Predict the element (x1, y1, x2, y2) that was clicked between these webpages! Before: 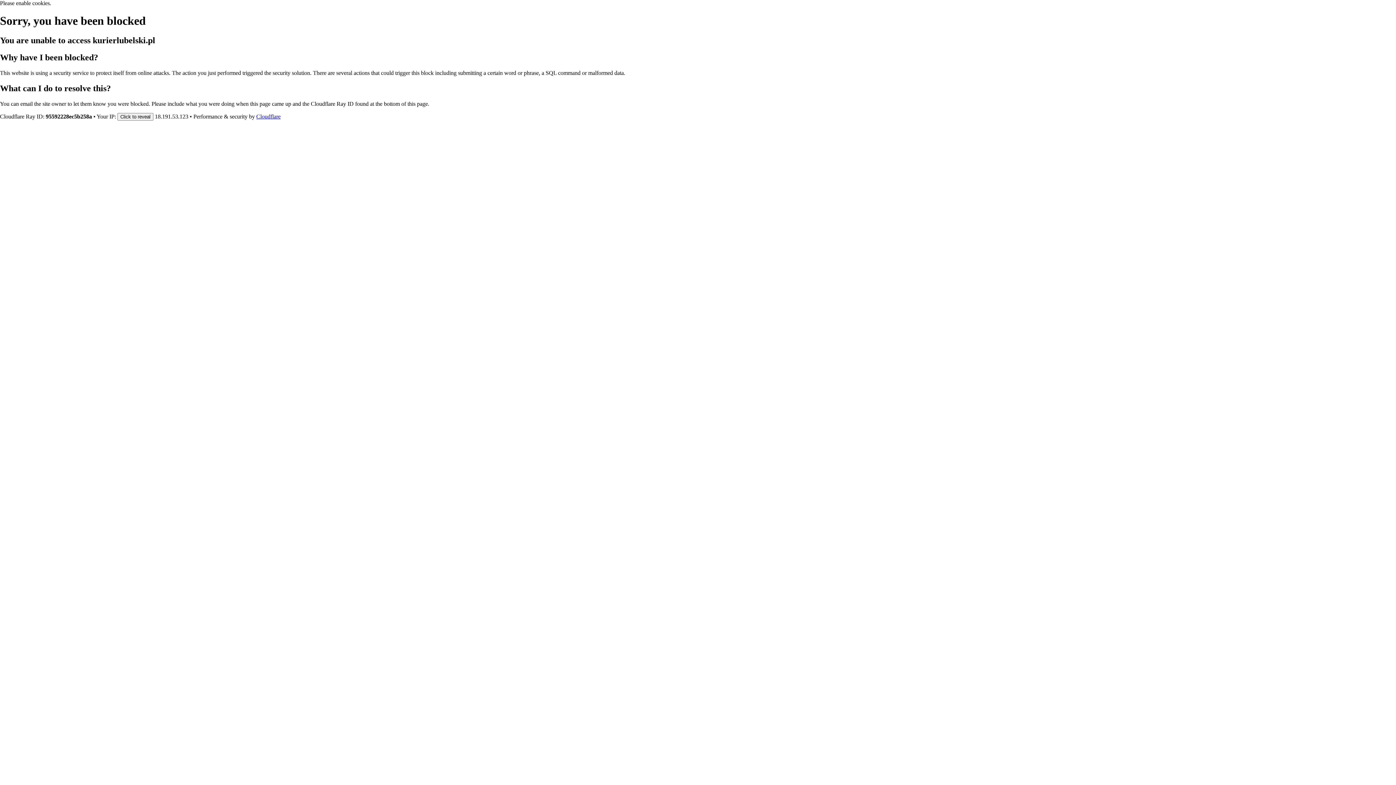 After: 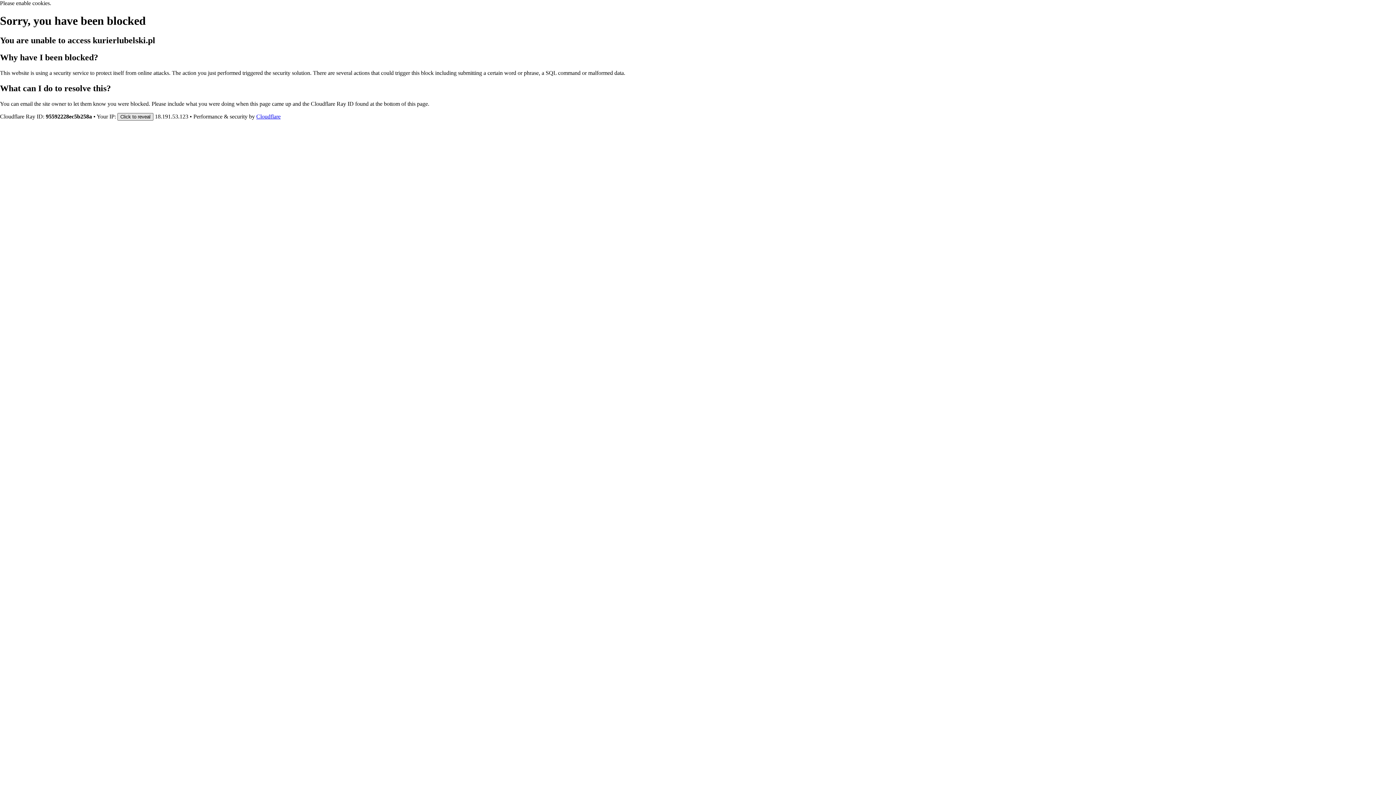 Action: bbox: (117, 112, 153, 120) label: Click to reveal